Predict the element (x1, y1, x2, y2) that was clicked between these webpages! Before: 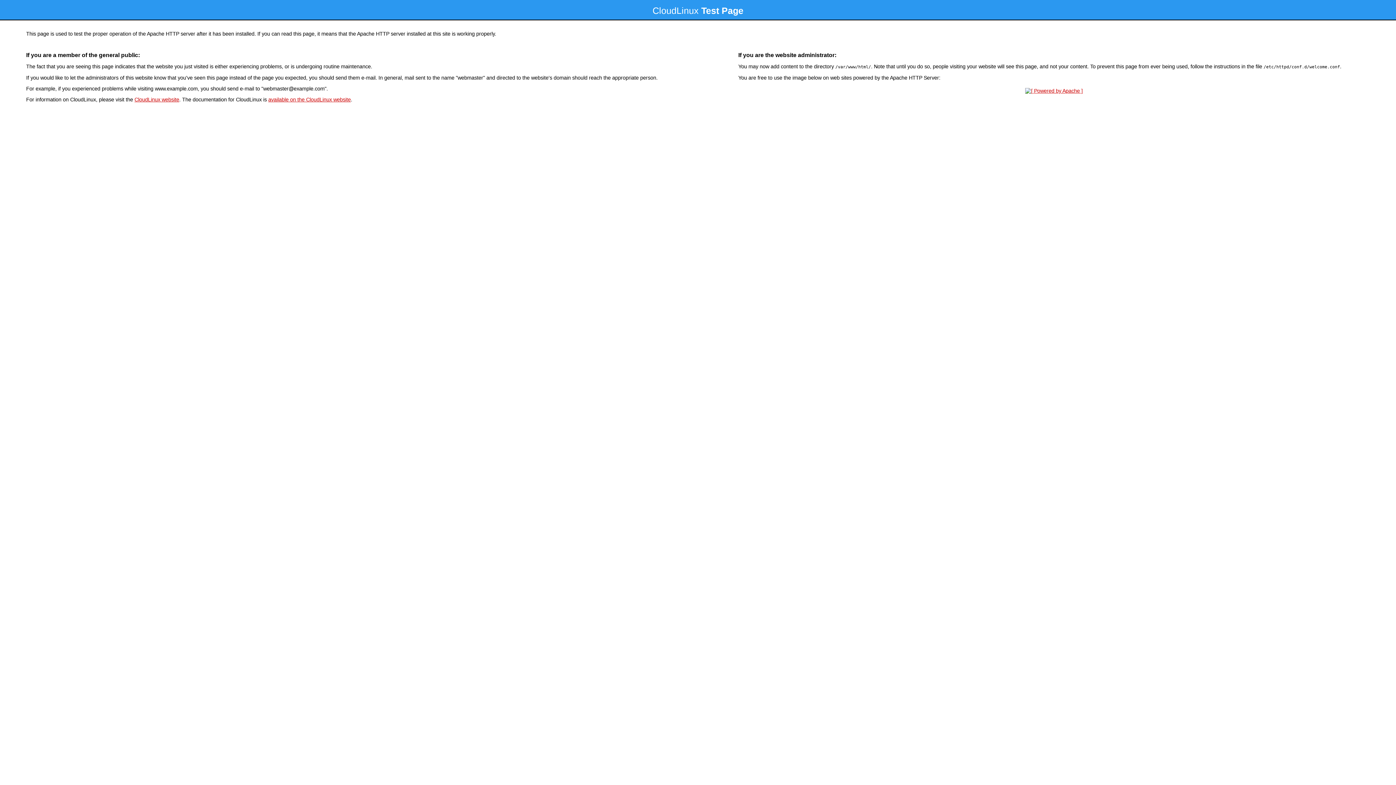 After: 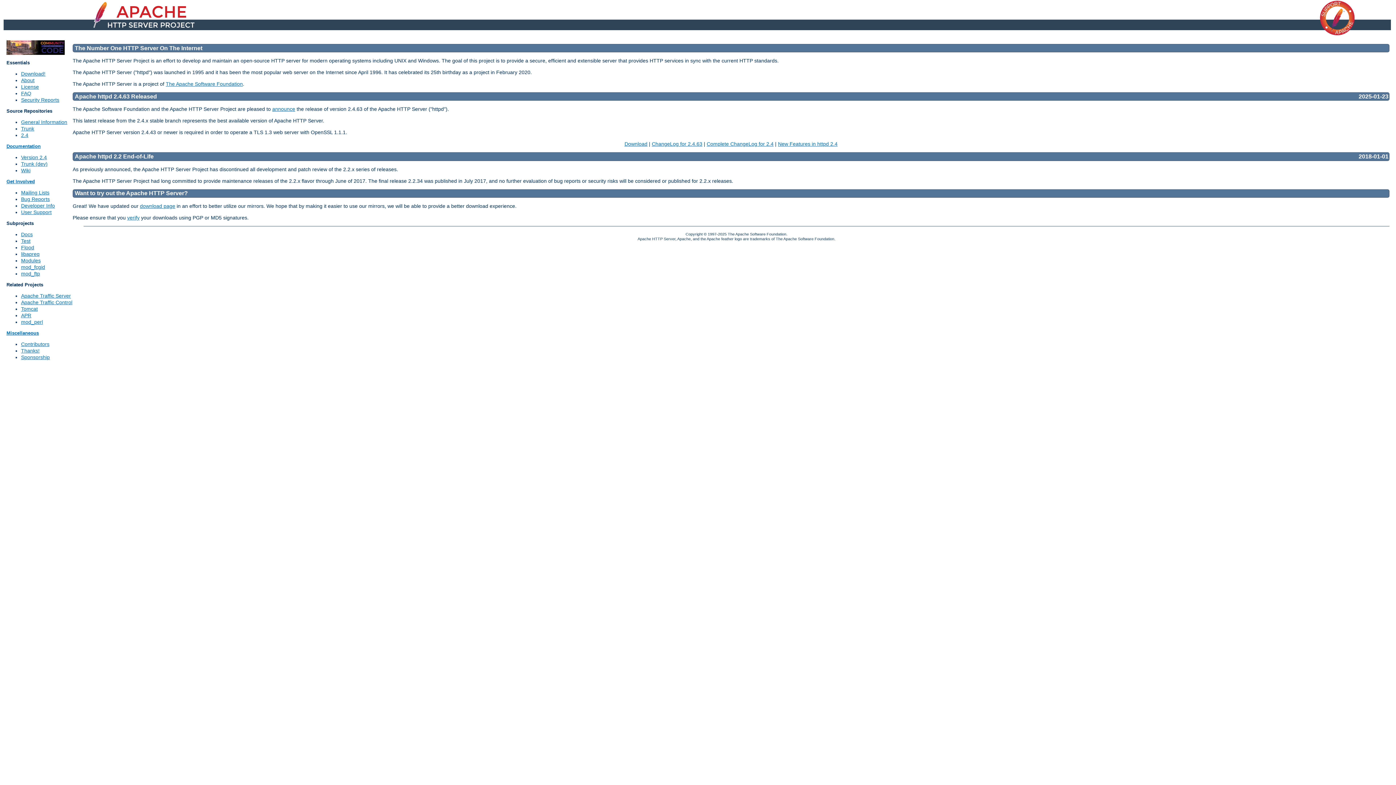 Action: bbox: (1023, 88, 1085, 93)